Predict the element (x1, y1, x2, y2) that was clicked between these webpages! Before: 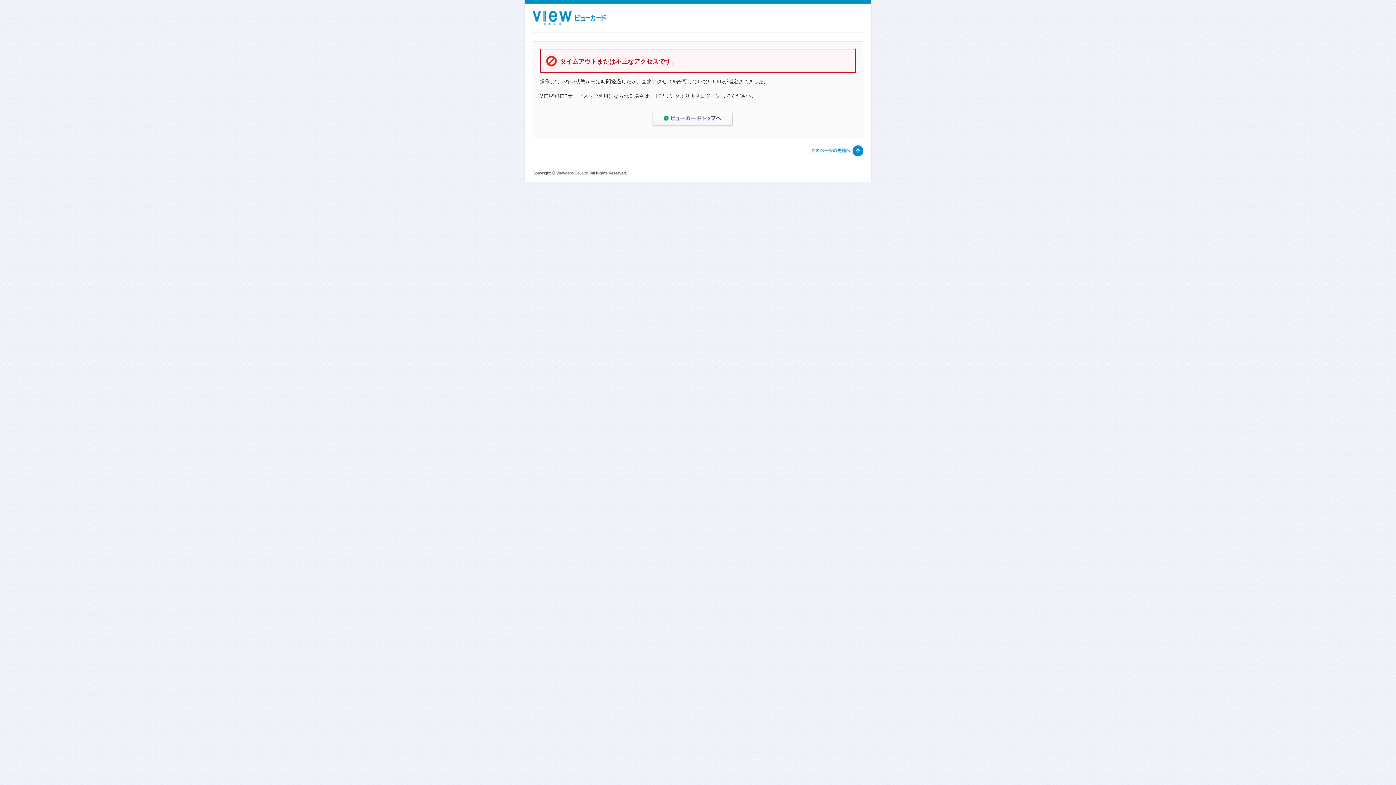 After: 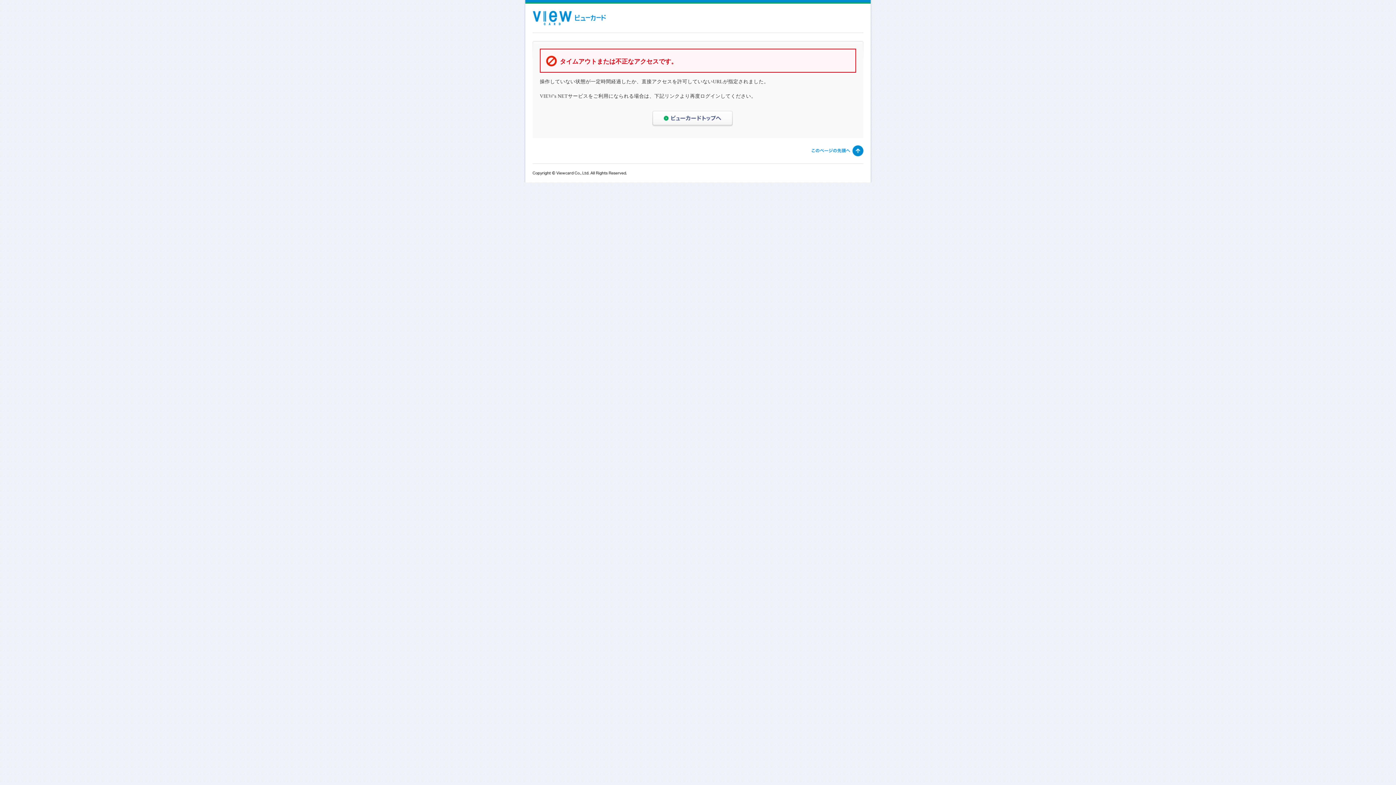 Action: bbox: (812, 151, 863, 157)